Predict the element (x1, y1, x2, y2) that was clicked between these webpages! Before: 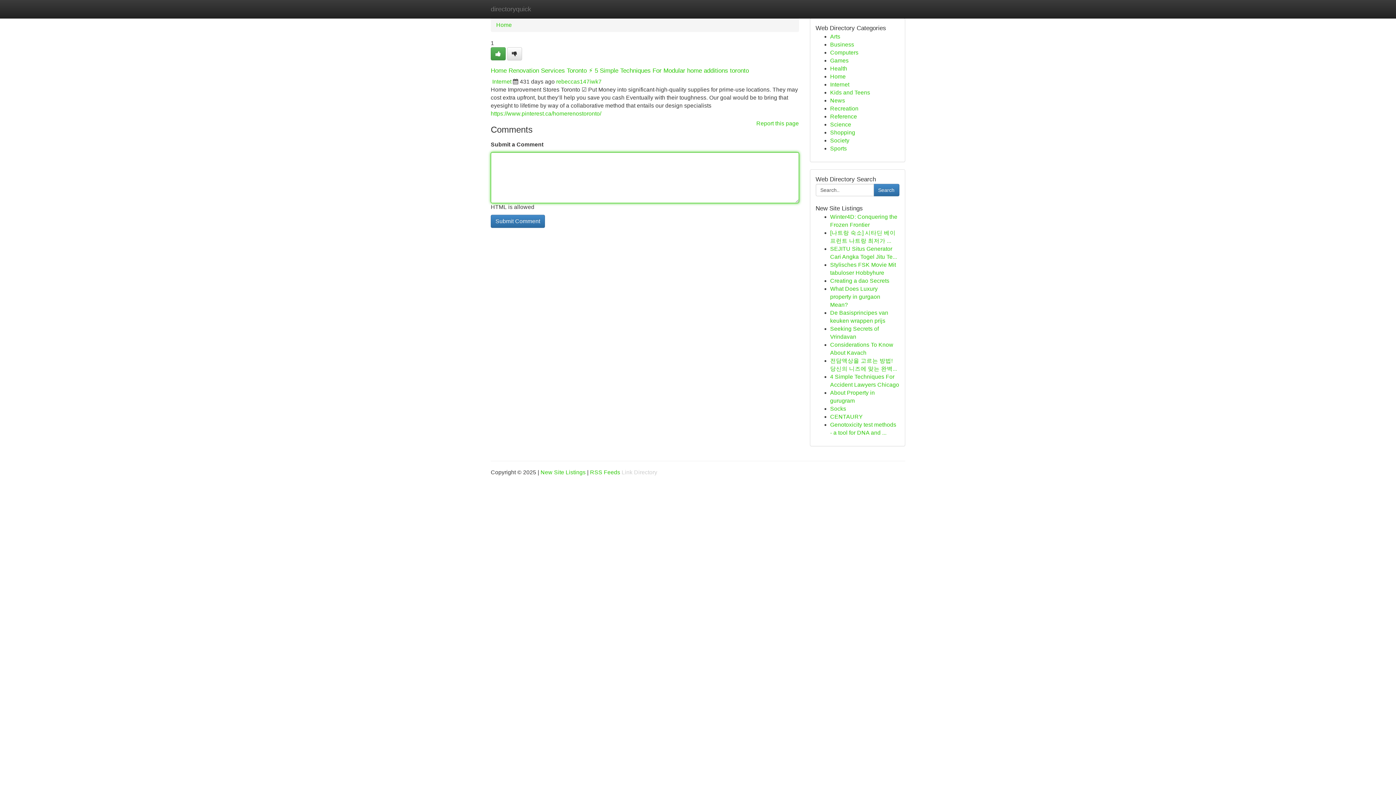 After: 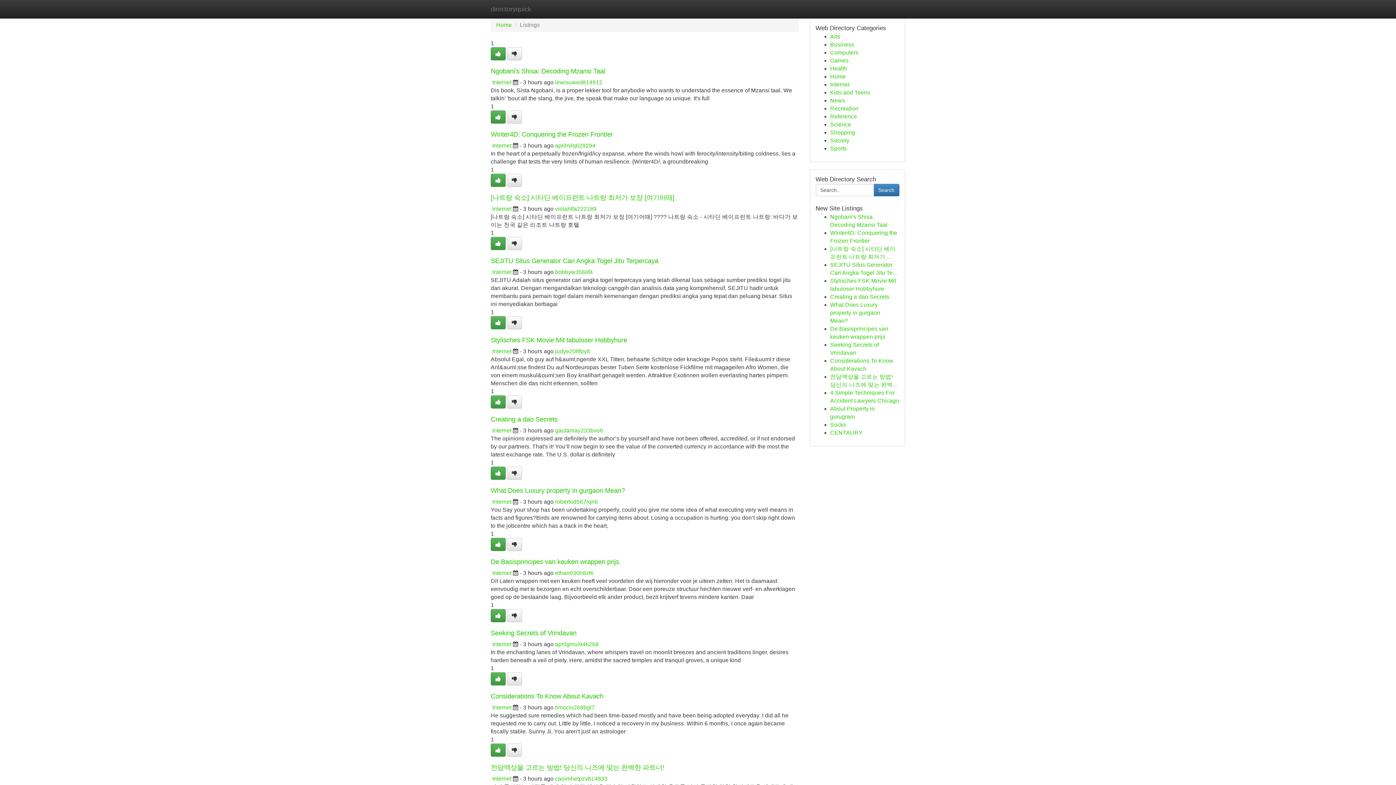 Action: bbox: (830, 137, 849, 143) label: Society